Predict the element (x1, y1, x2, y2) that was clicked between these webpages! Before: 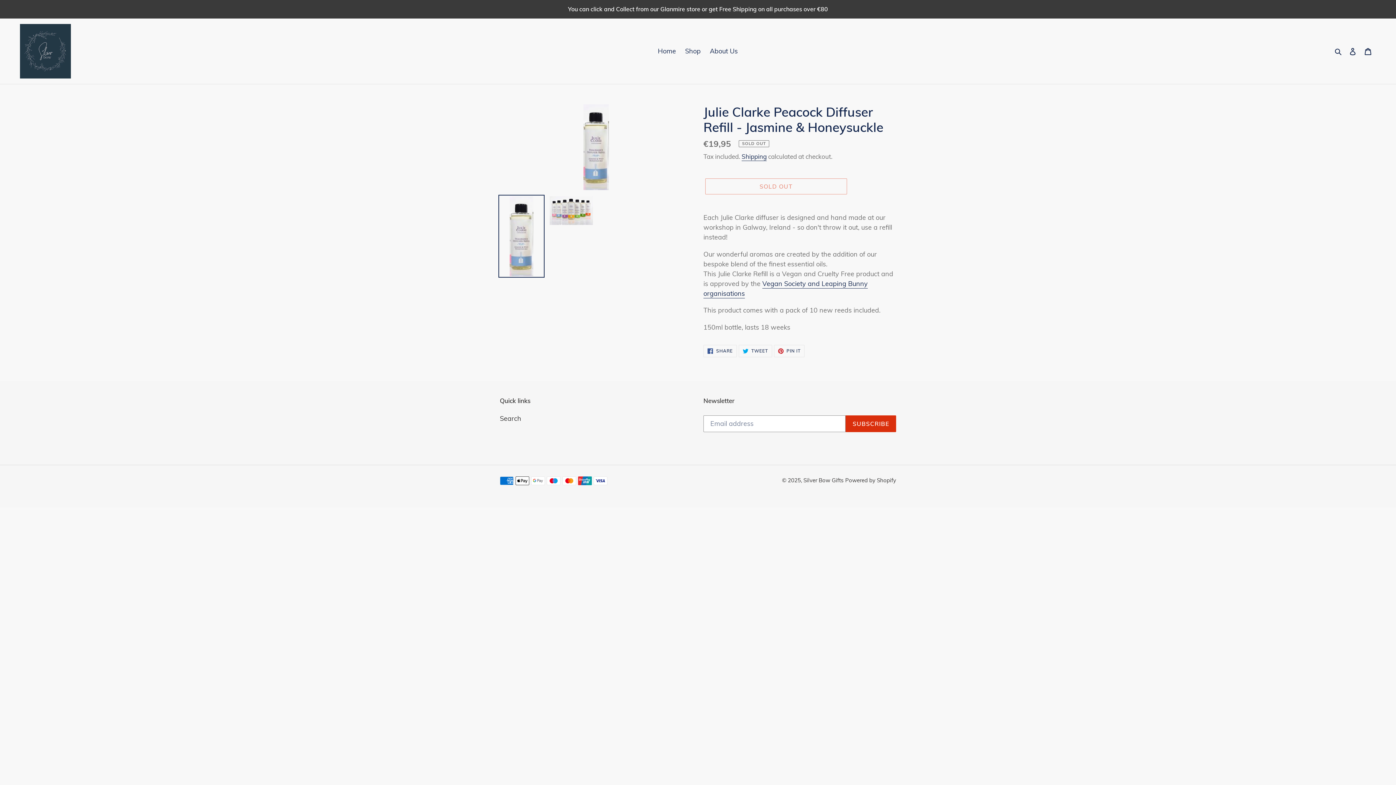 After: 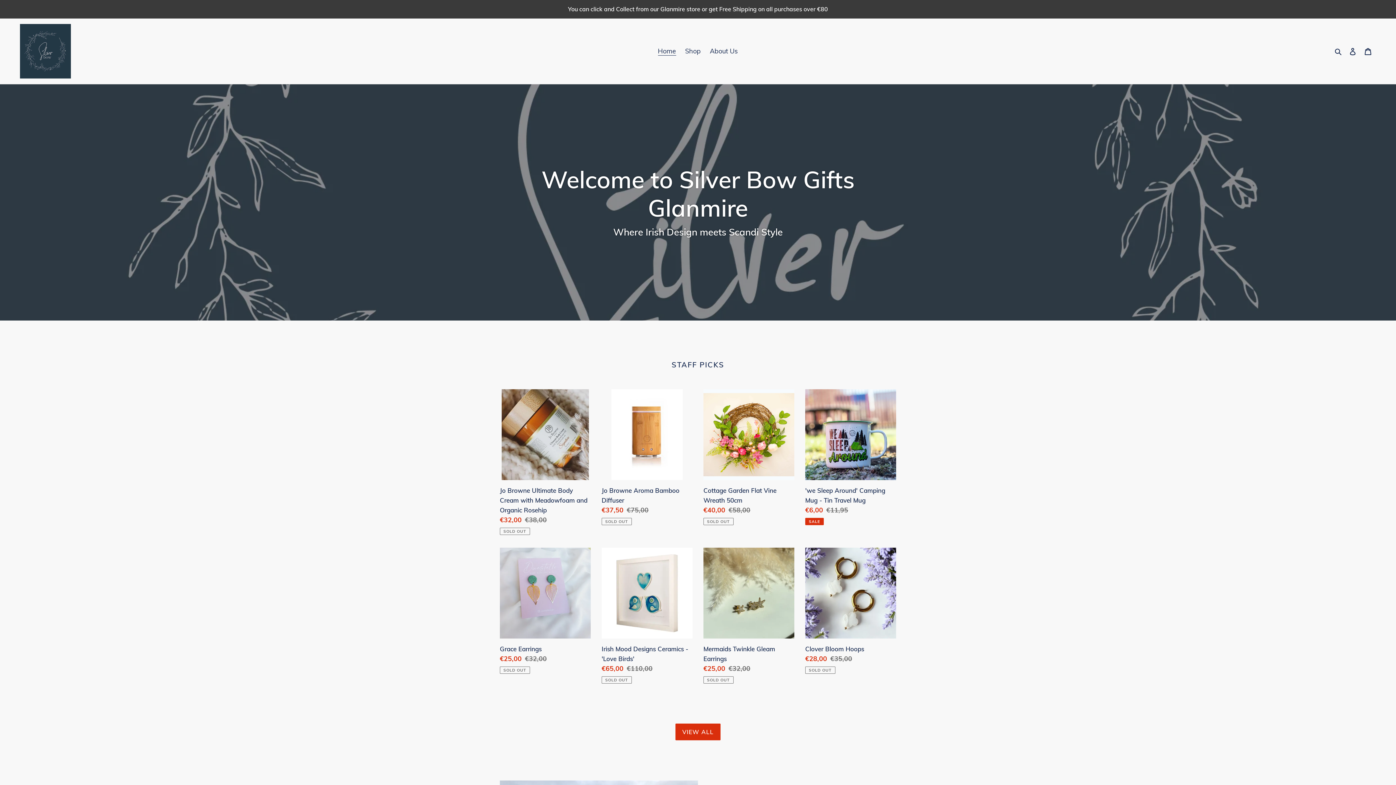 Action: bbox: (803, 477, 843, 484) label: Silver Bow Gifts